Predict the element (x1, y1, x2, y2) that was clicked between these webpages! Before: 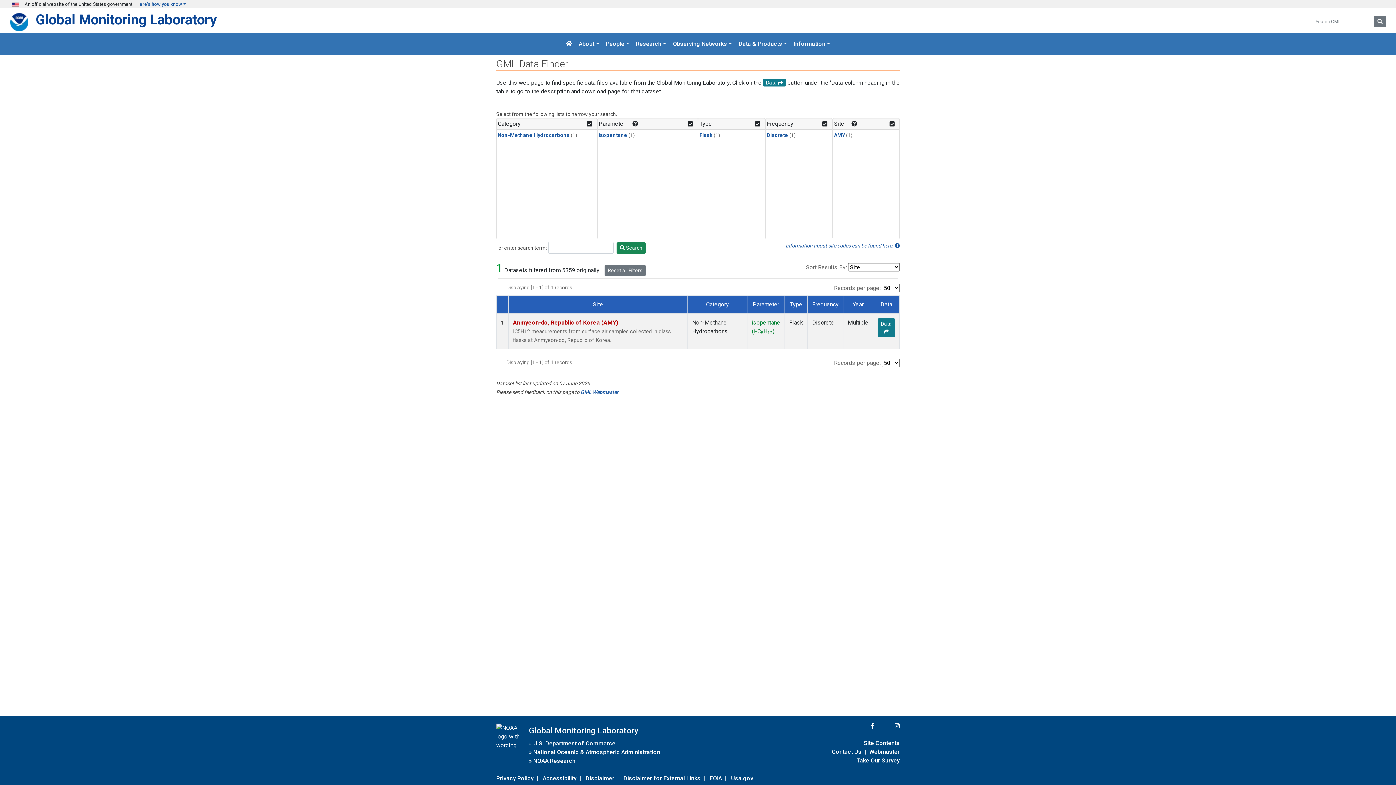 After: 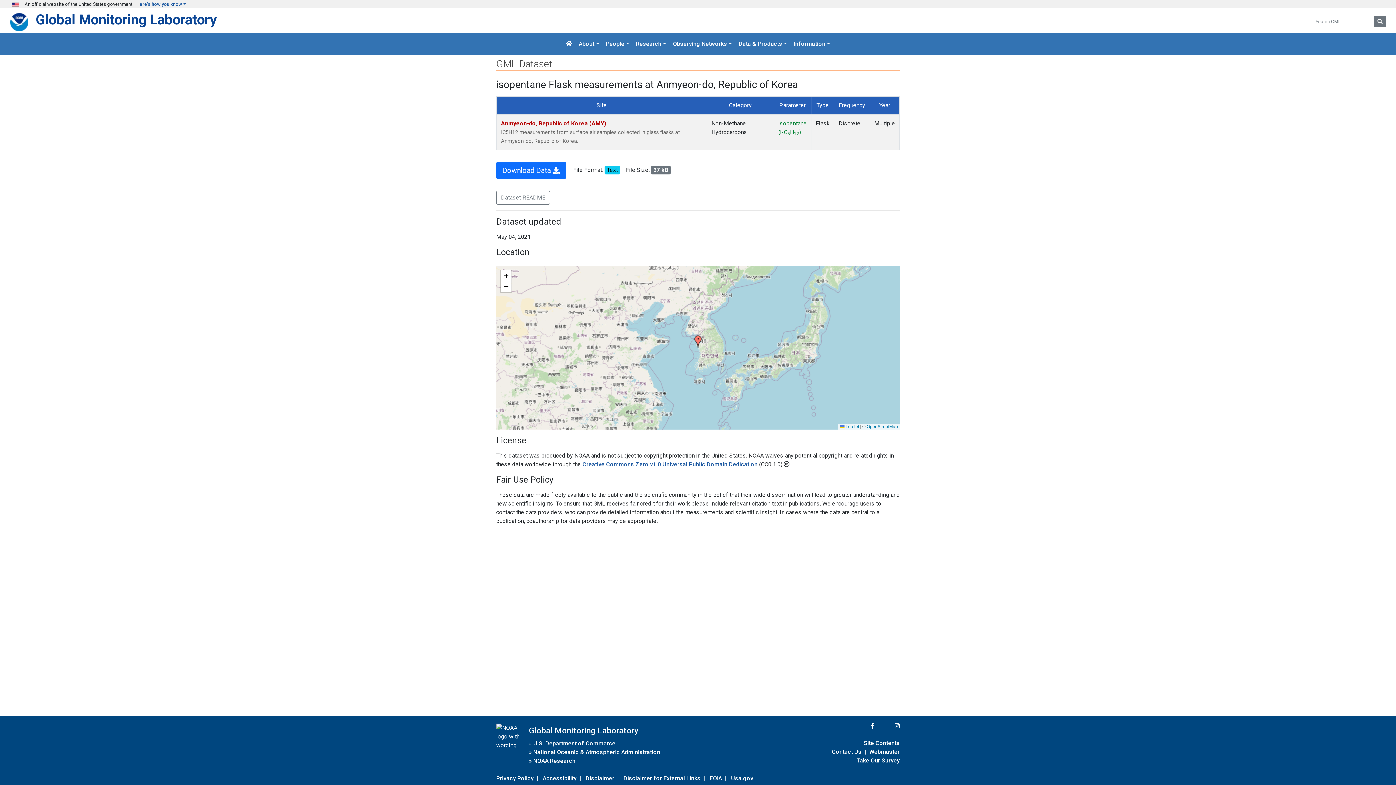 Action: bbox: (877, 318, 895, 337) label: Data 